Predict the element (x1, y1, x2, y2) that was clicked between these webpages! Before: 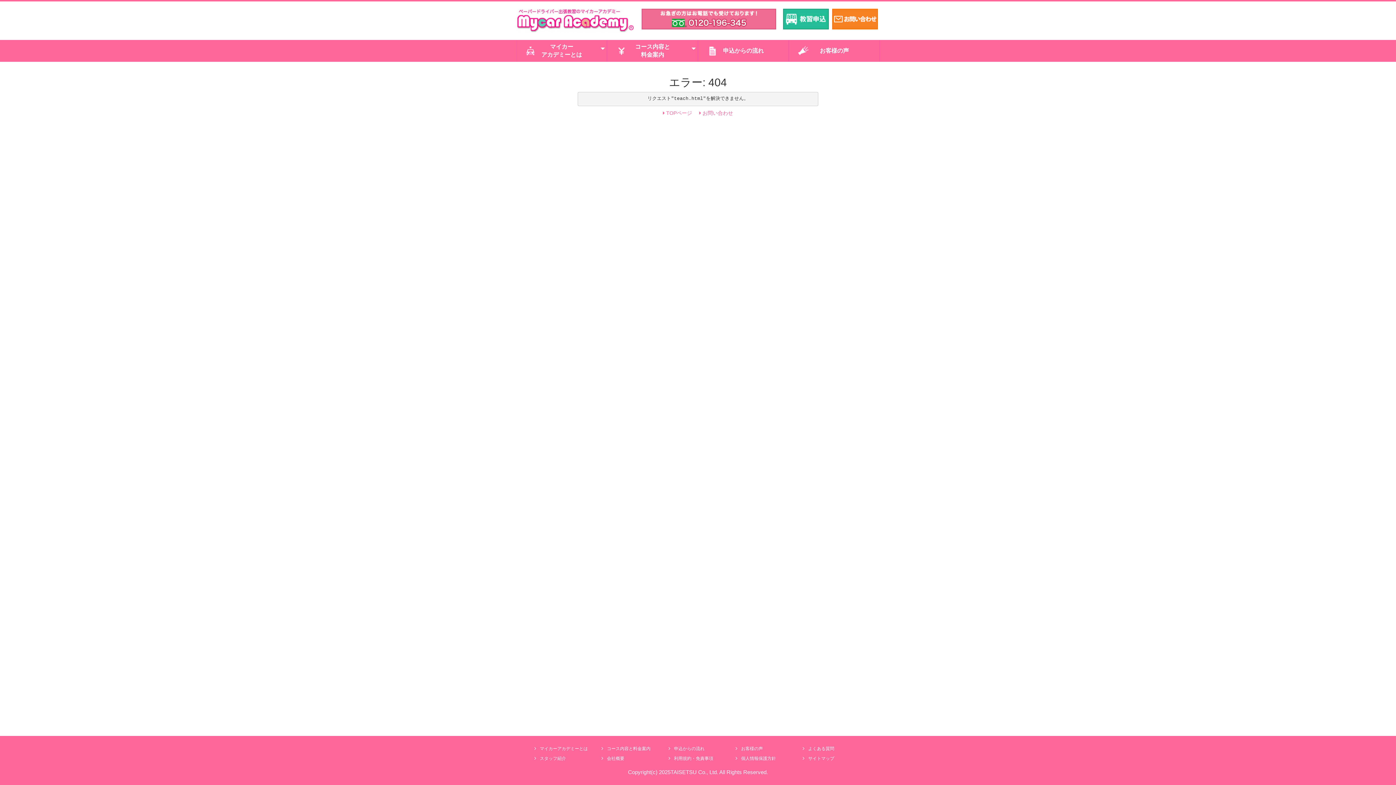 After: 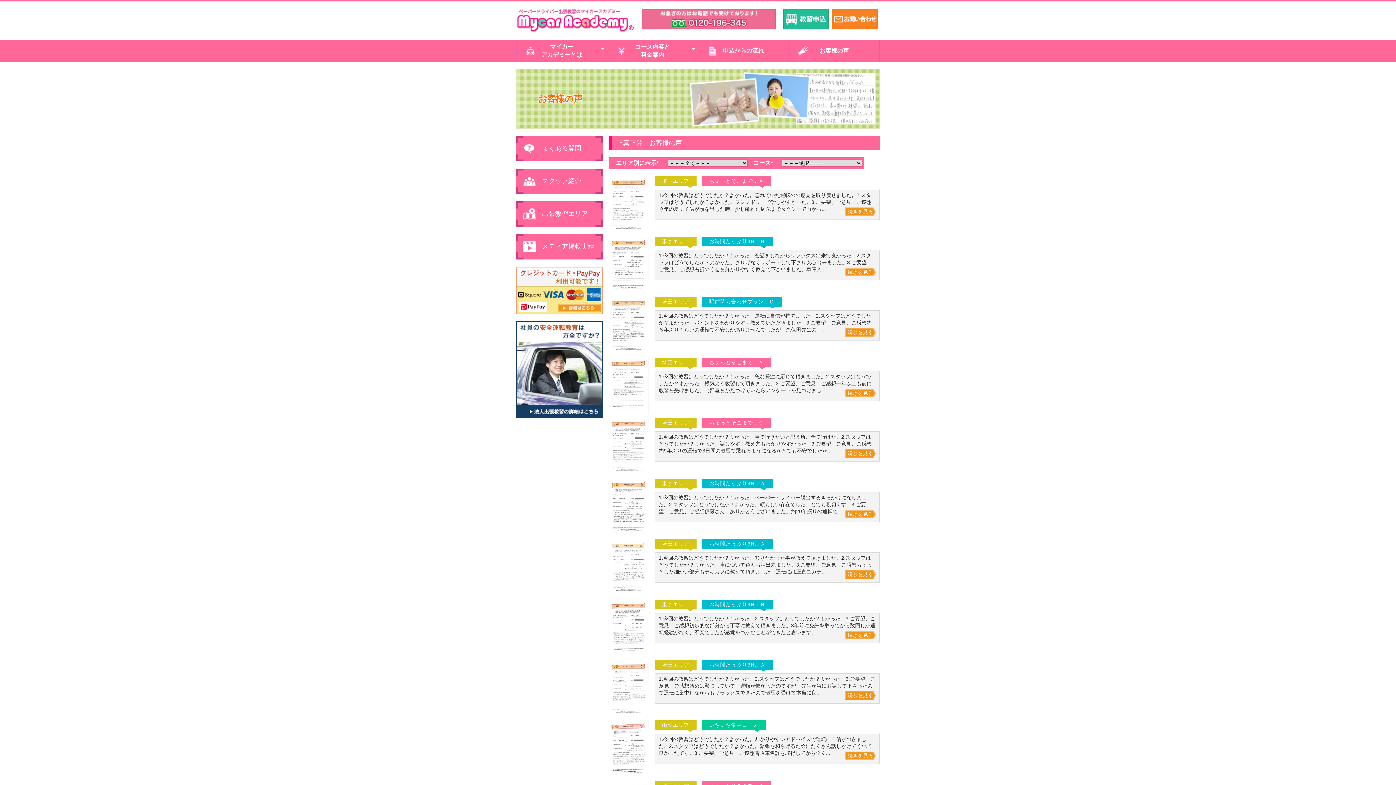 Action: label: お客様の声 bbox: (789, 46, 879, 54)